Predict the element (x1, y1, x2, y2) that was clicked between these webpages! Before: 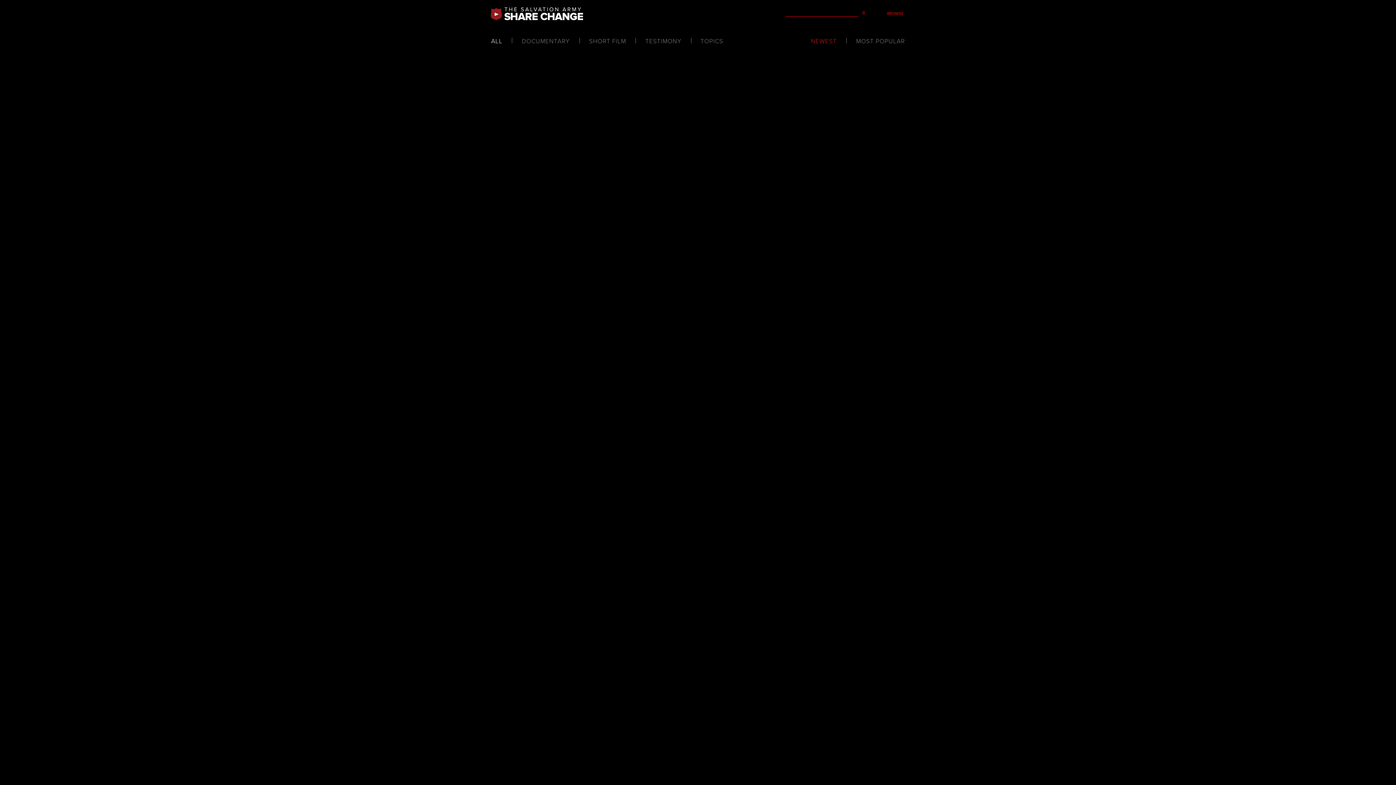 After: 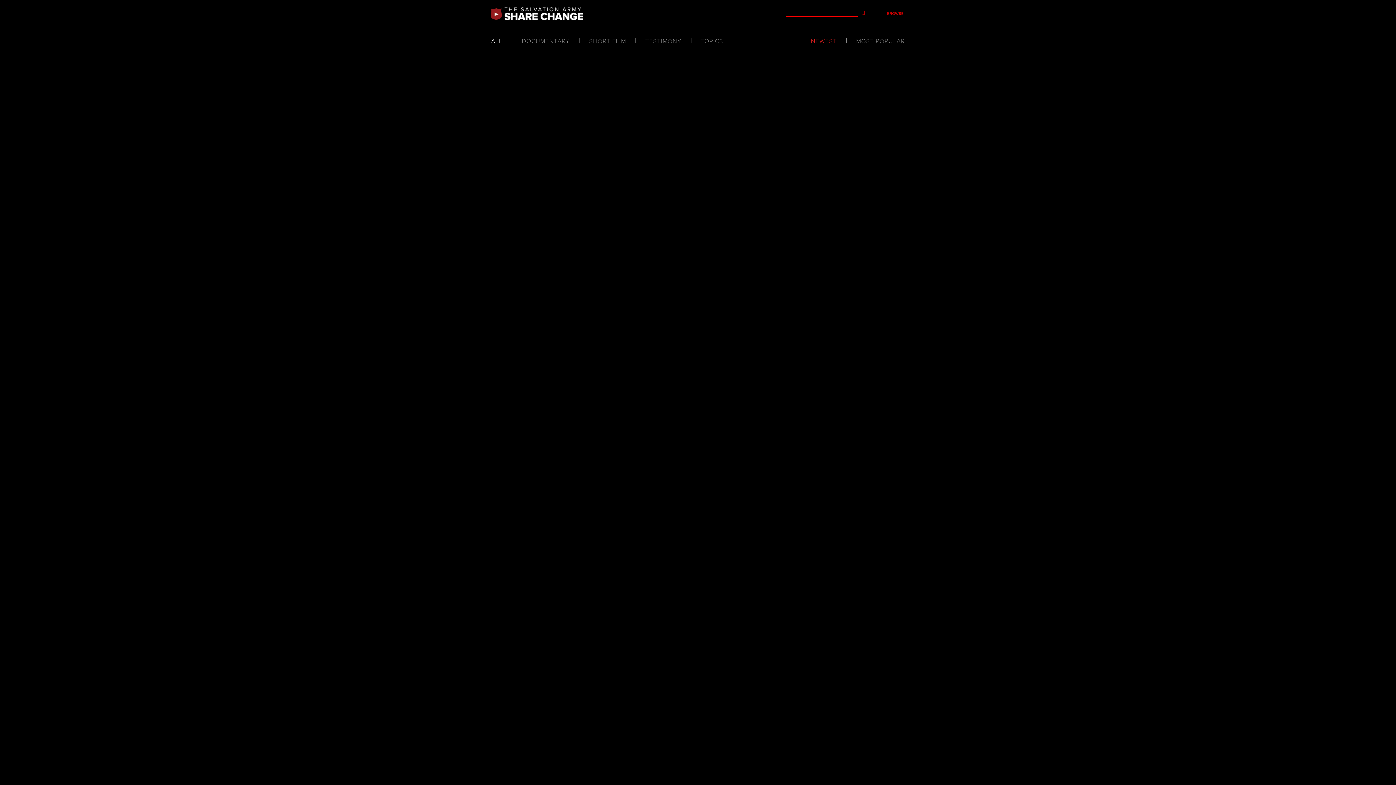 Action: label: NEWEST bbox: (810, 36, 837, 46)